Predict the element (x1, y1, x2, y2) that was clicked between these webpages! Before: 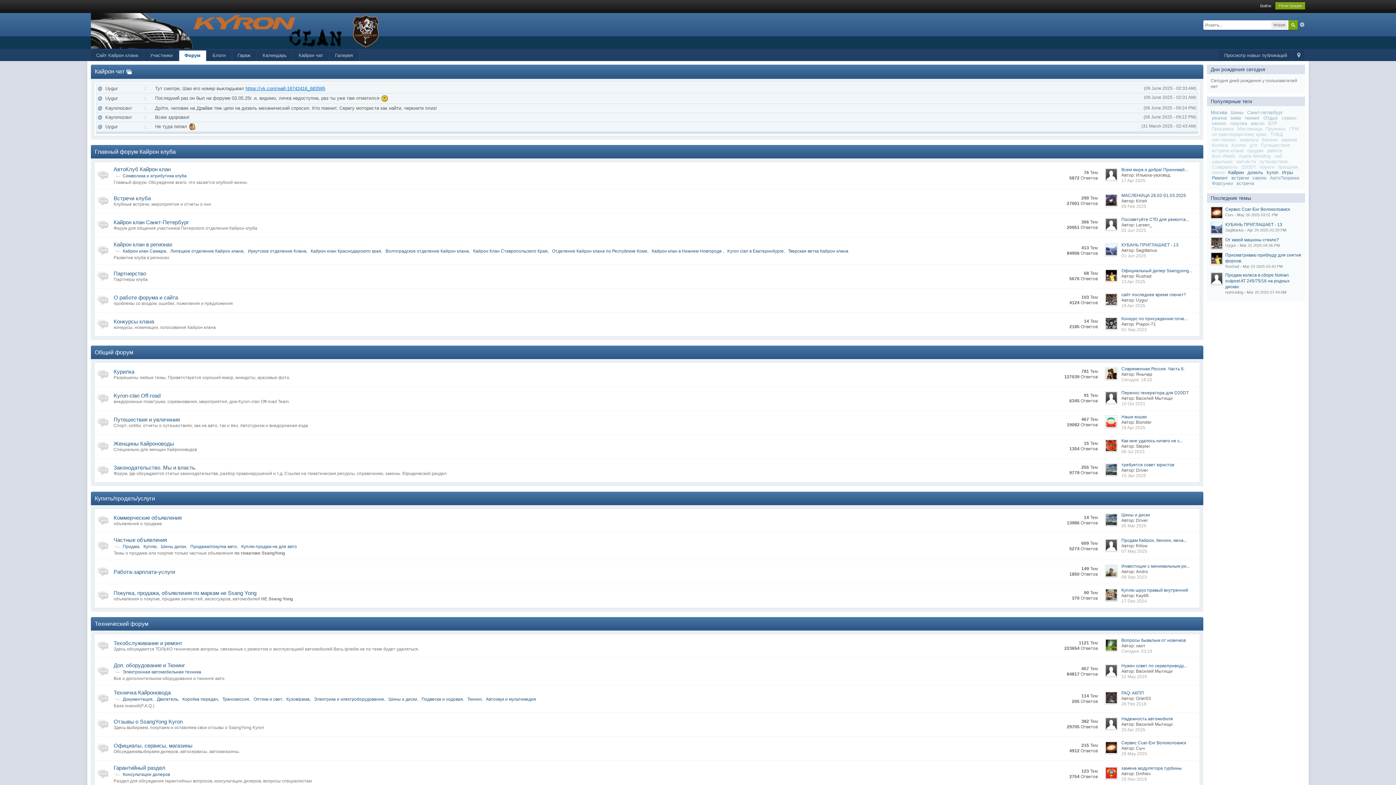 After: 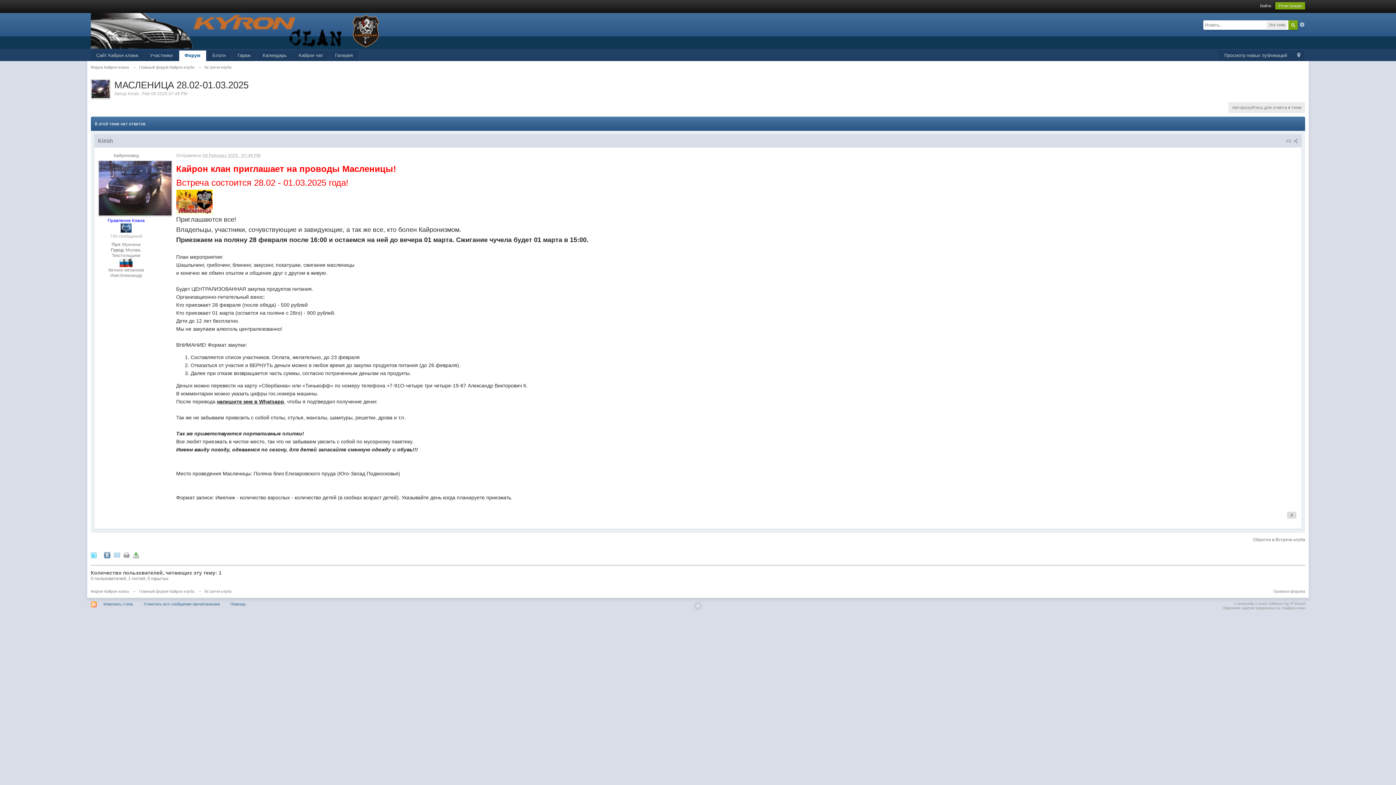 Action: label: 09 Feb 2025 bbox: (1121, 203, 1146, 209)